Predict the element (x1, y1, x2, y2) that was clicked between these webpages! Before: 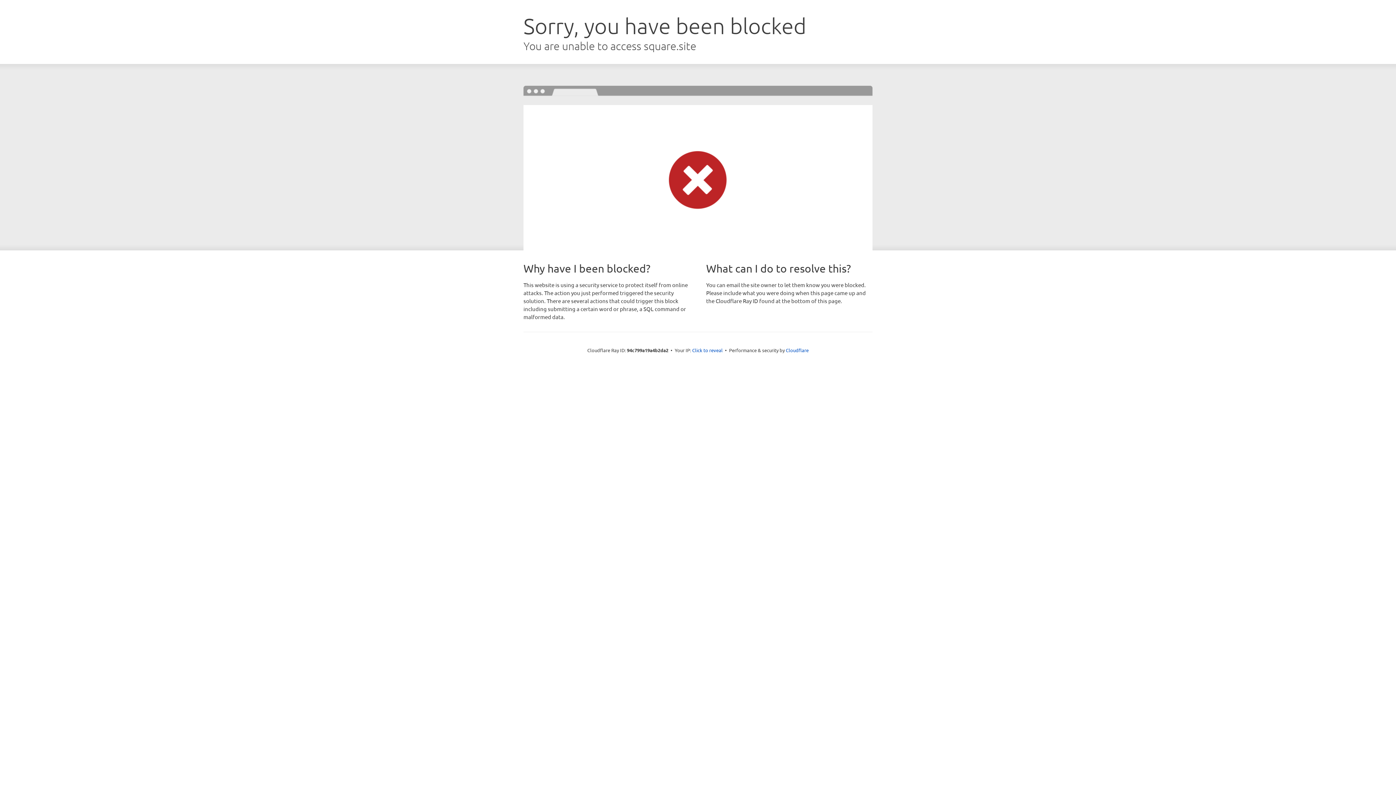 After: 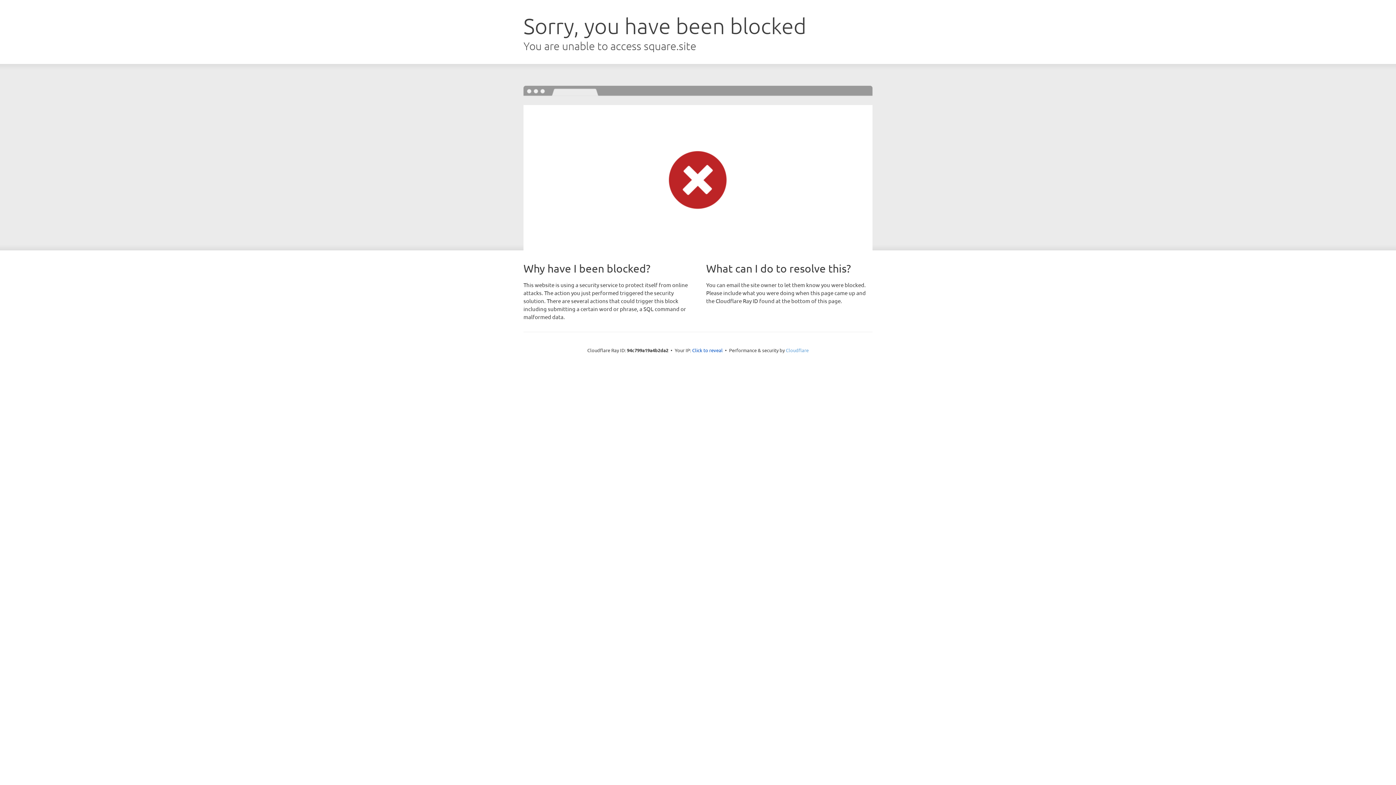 Action: label: Cloudflare bbox: (786, 347, 808, 353)